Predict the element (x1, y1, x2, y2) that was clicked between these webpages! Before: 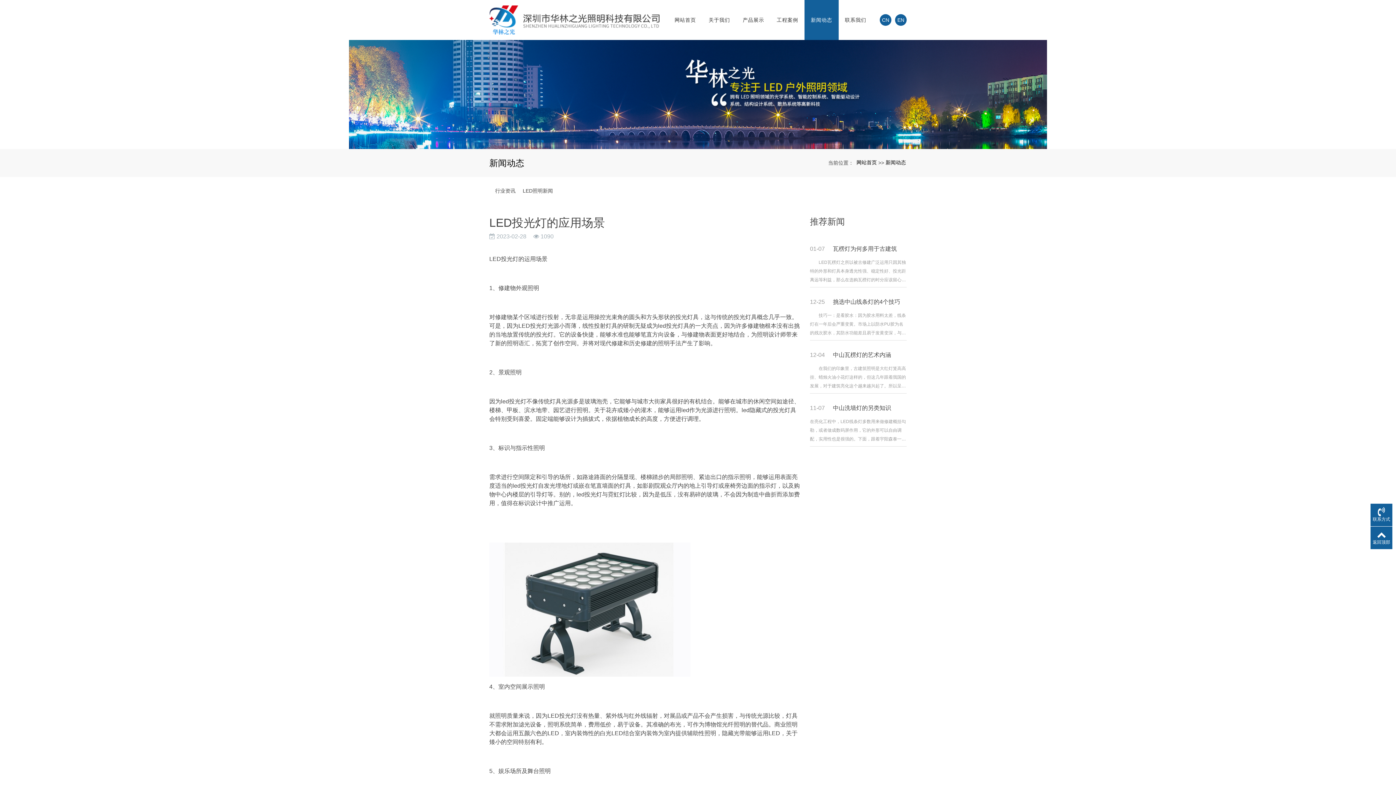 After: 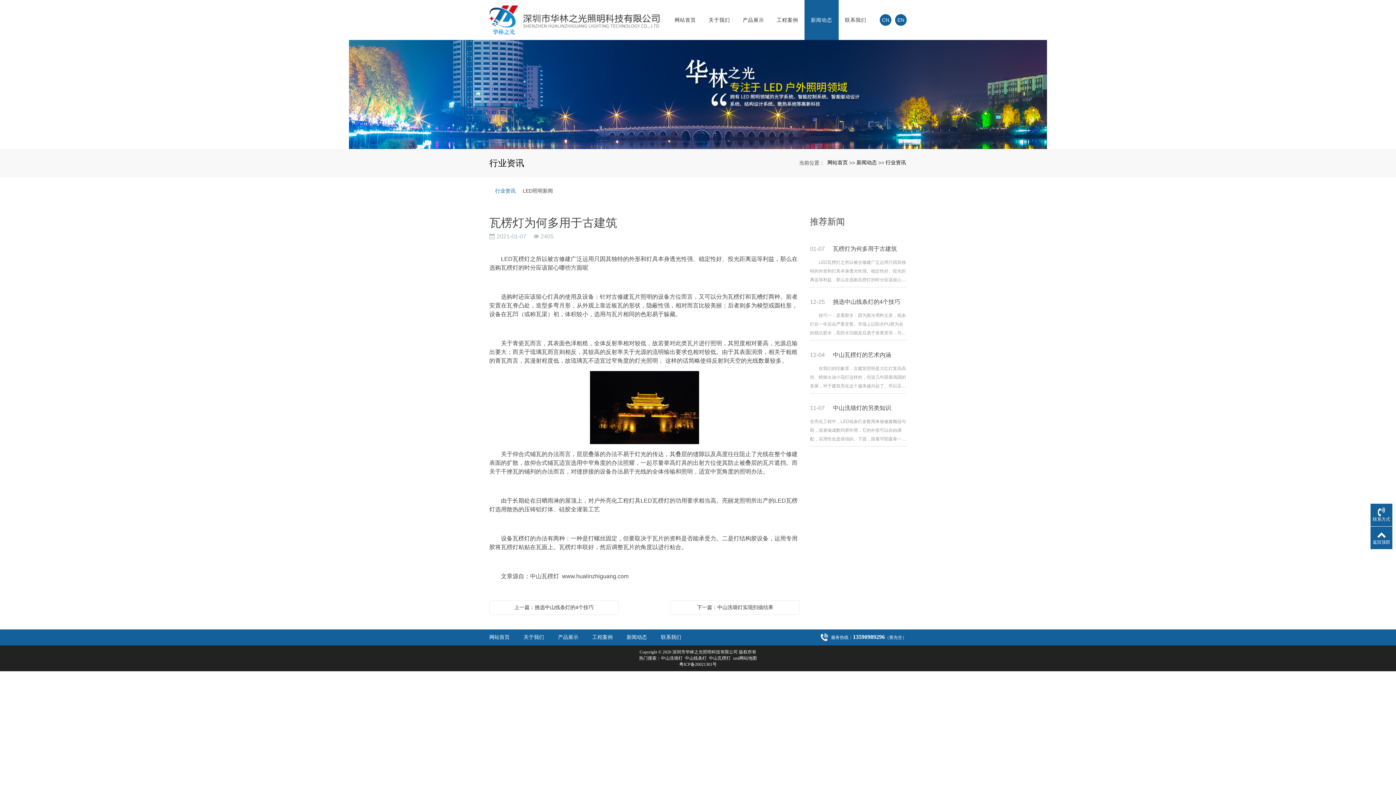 Action: label: 01-07

瓦楞灯为何多用于古建筑

　　LED瓦楞灯之所以被古修建广泛运用只因其独特的外形和灯具本身透光性强、稳定性好、投光距离远等利益，那么在选购瓦楞灯的时分应该留心哪些方面呢　　选购时还应该留心灯具的使用及设备：针对古修建瓦片照明的设备方位而言，又可以分为瓦楞灯和瓦槽灯两种。前者安置在瓦脊凸处，造型多弯月形，从外观上靠近板瓦的形状，隐蔽性强，相对而言比较美丽；后者则多为梭型或圆柱形，设备在瓦凹（或称瓦渠）初，体积较小，选用与瓦片 bbox: (810, 243, 906, 280)